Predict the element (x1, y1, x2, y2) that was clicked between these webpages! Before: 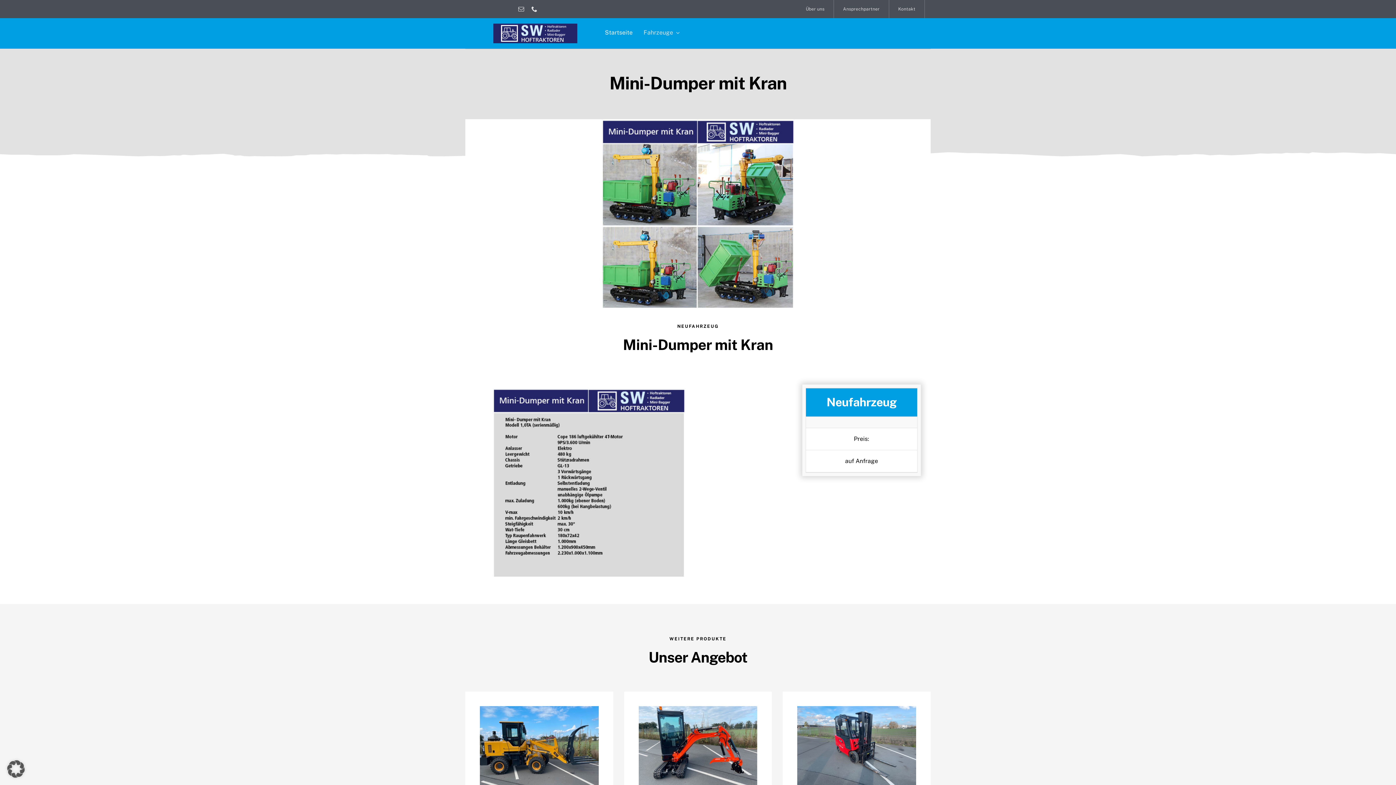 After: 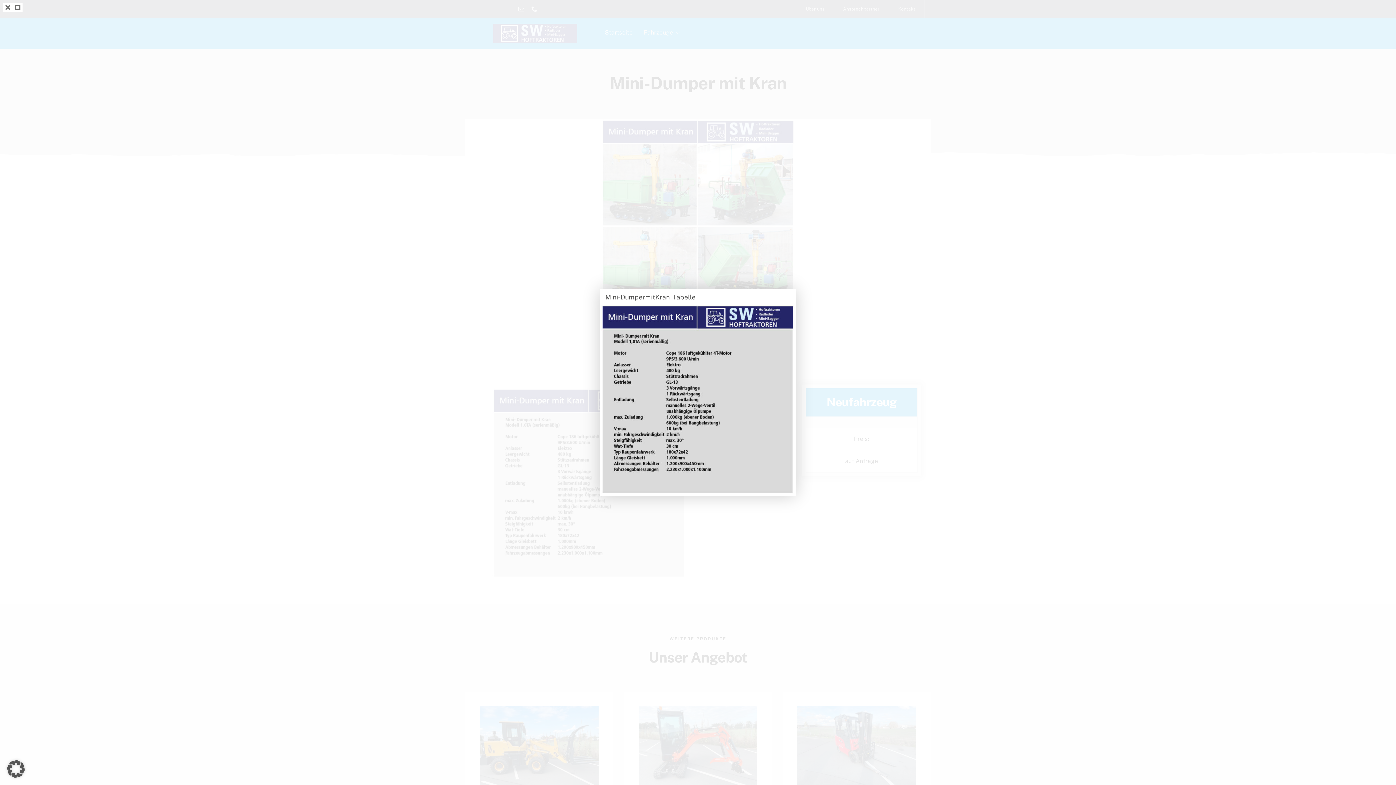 Action: bbox: (492, 387, 686, 394)